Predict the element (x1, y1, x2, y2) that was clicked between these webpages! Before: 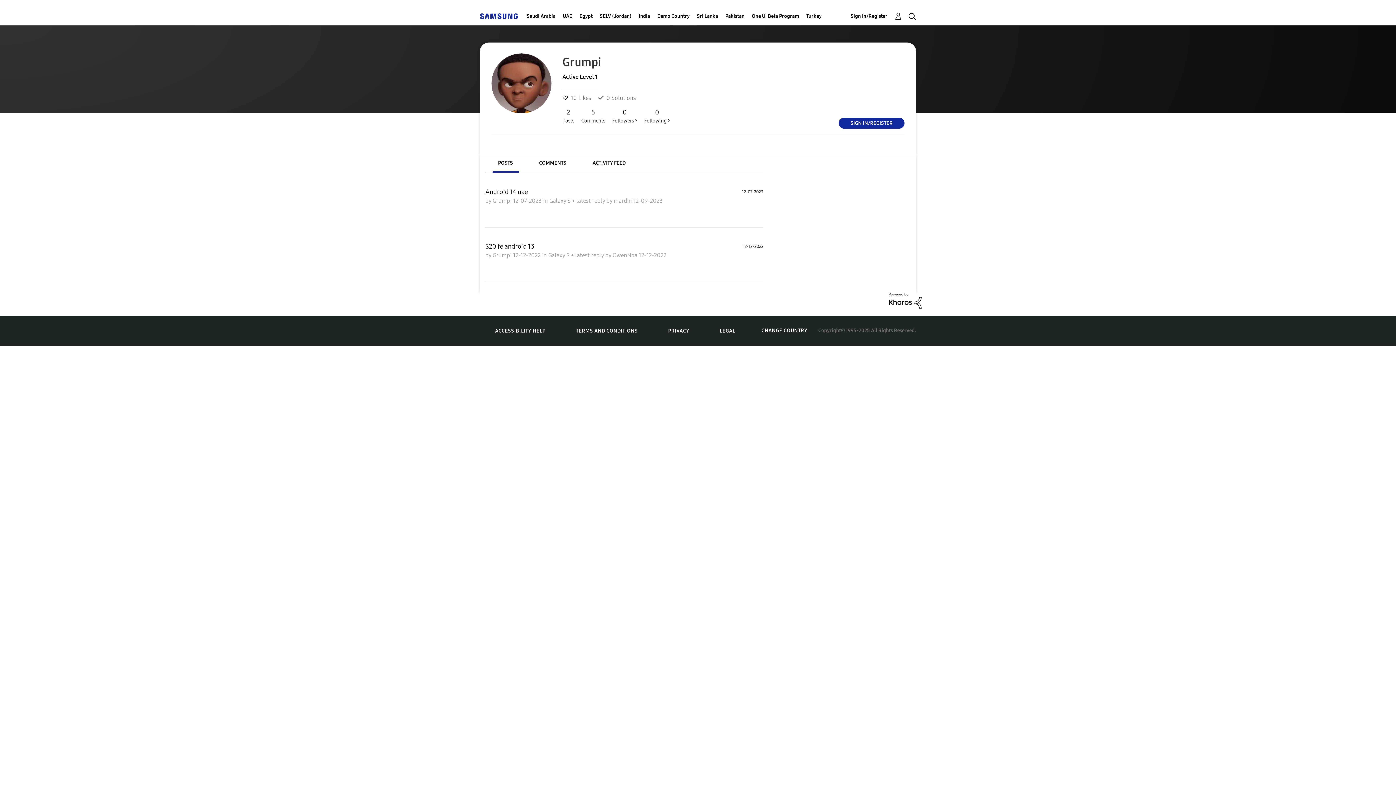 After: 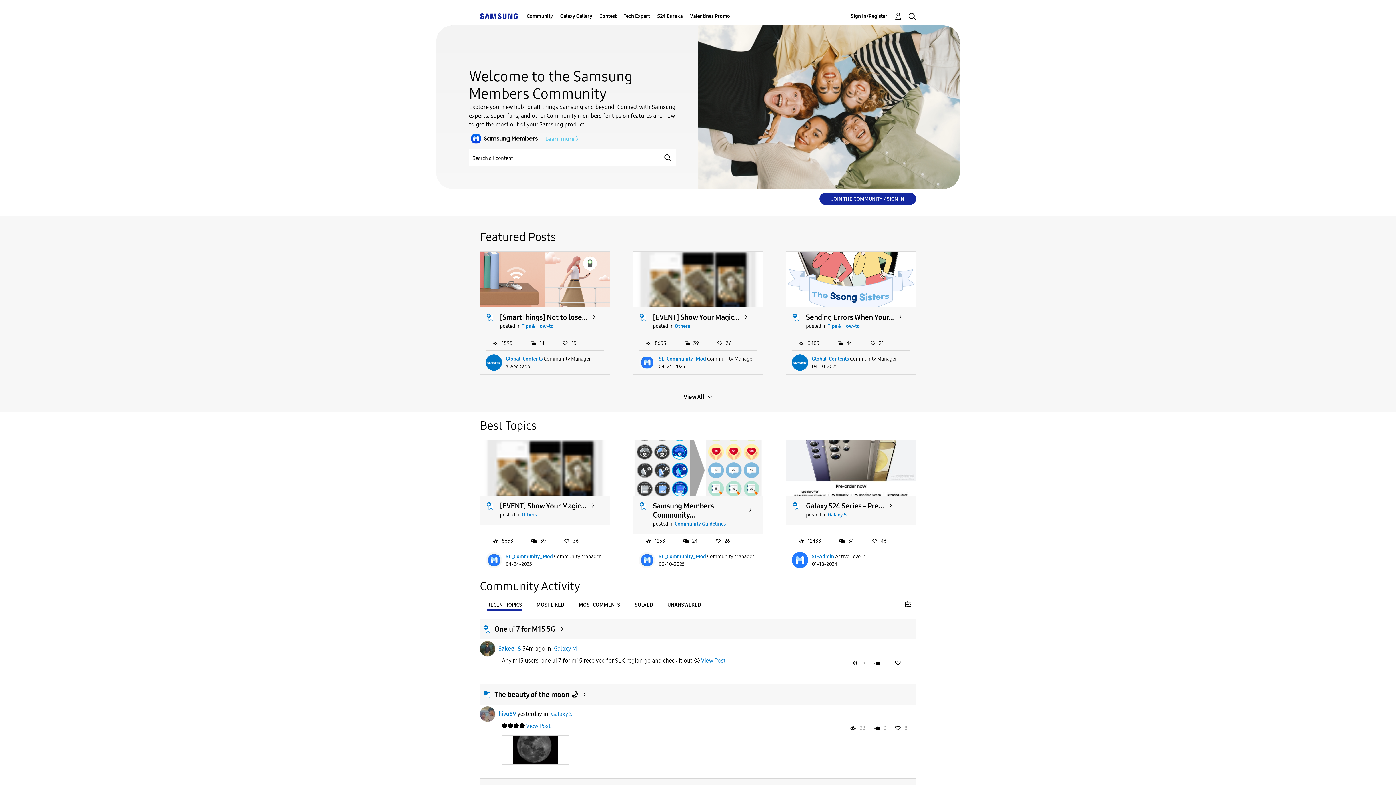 Action: label: Sri Lanka bbox: (697, 7, 718, 25)